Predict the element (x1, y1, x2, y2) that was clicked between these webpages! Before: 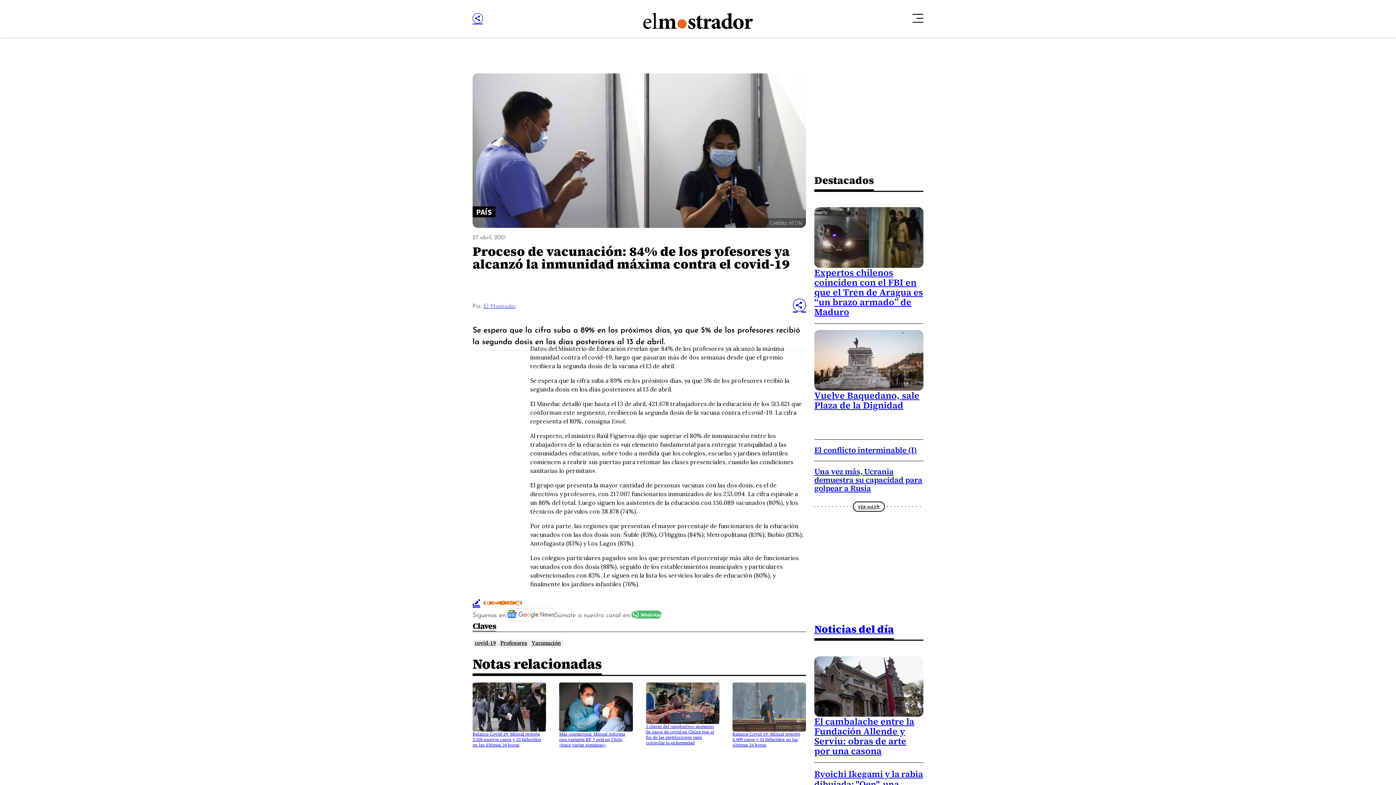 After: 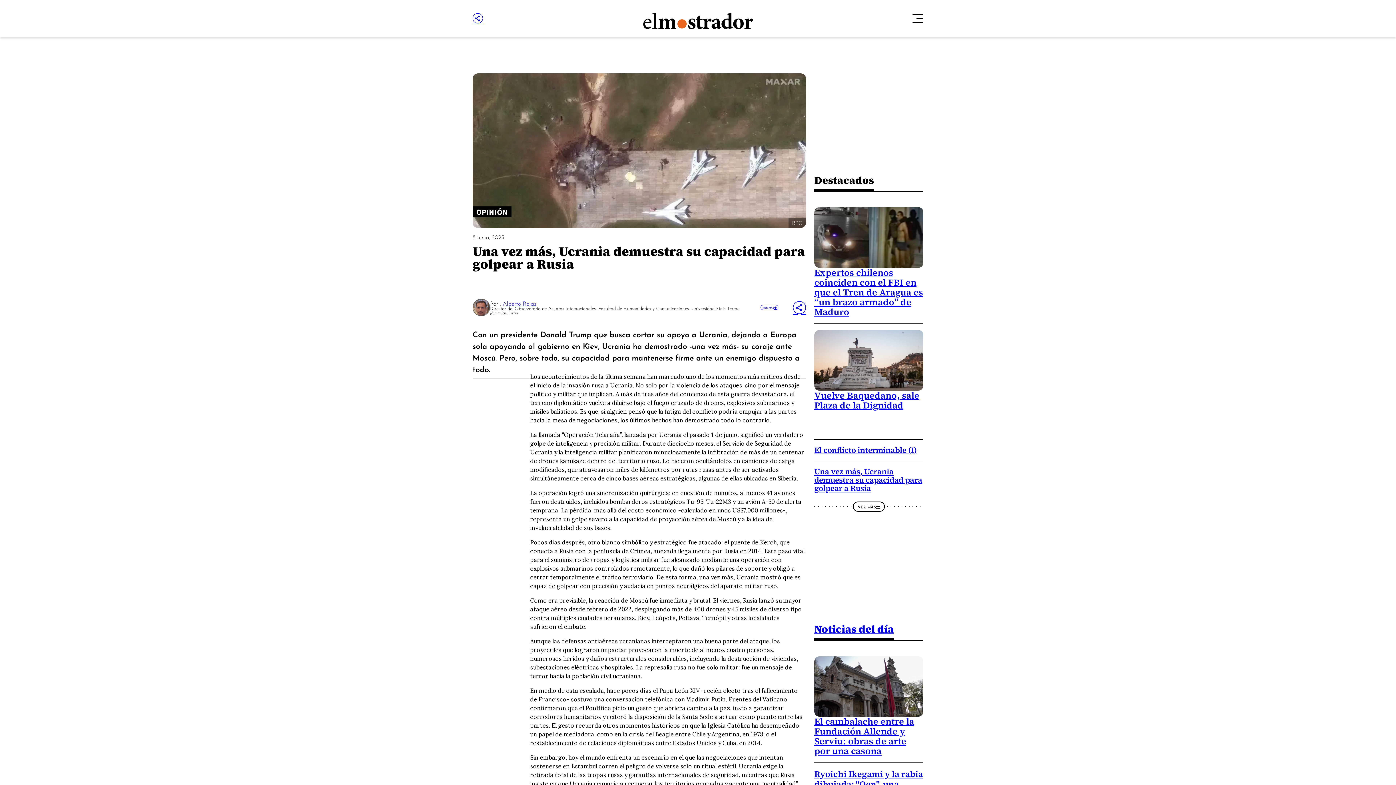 Action: label: Una vez más, Ucrania demuestra su capacidad para golpear a Rusia bbox: (814, 466, 922, 493)